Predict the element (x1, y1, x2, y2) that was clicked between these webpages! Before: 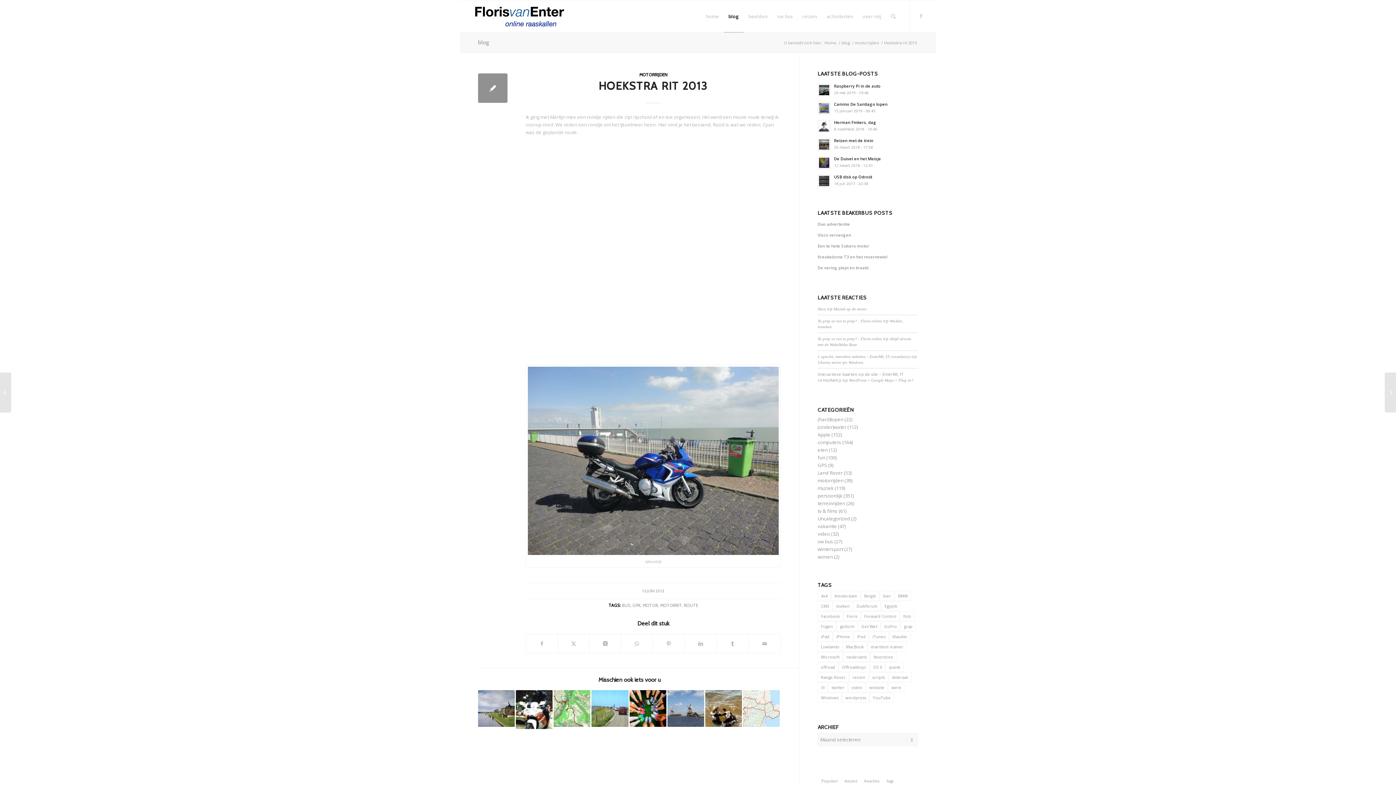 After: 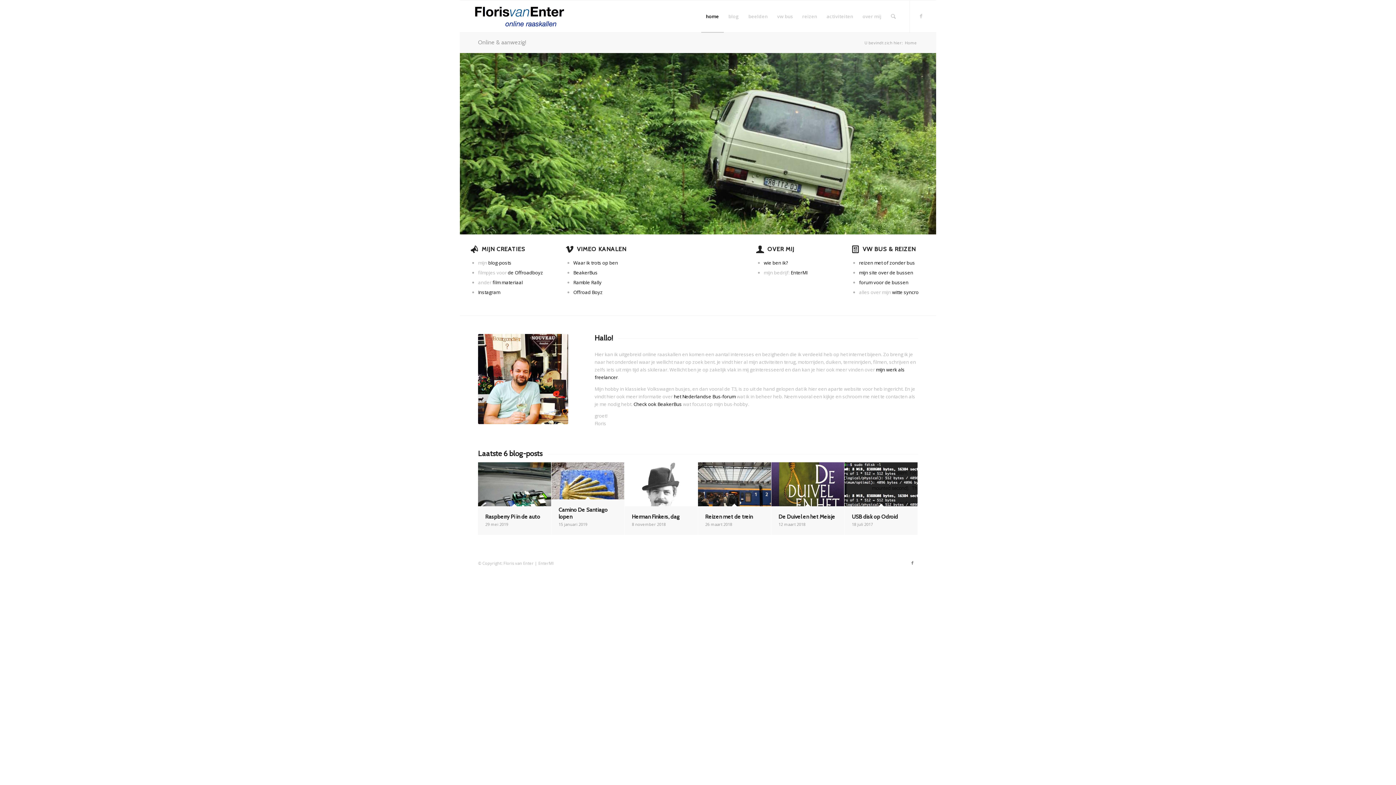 Action: bbox: (469, 0, 573, 32) label: The old Floris online